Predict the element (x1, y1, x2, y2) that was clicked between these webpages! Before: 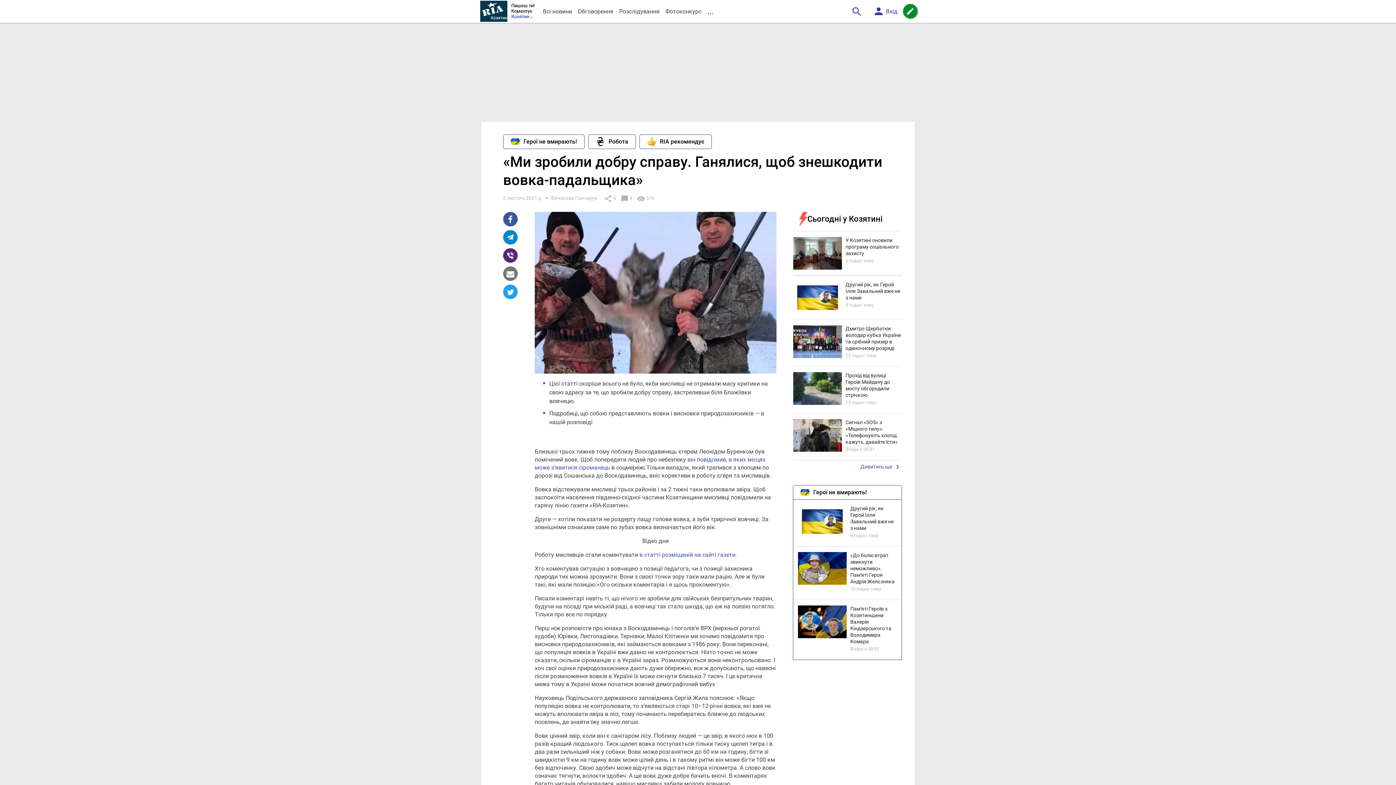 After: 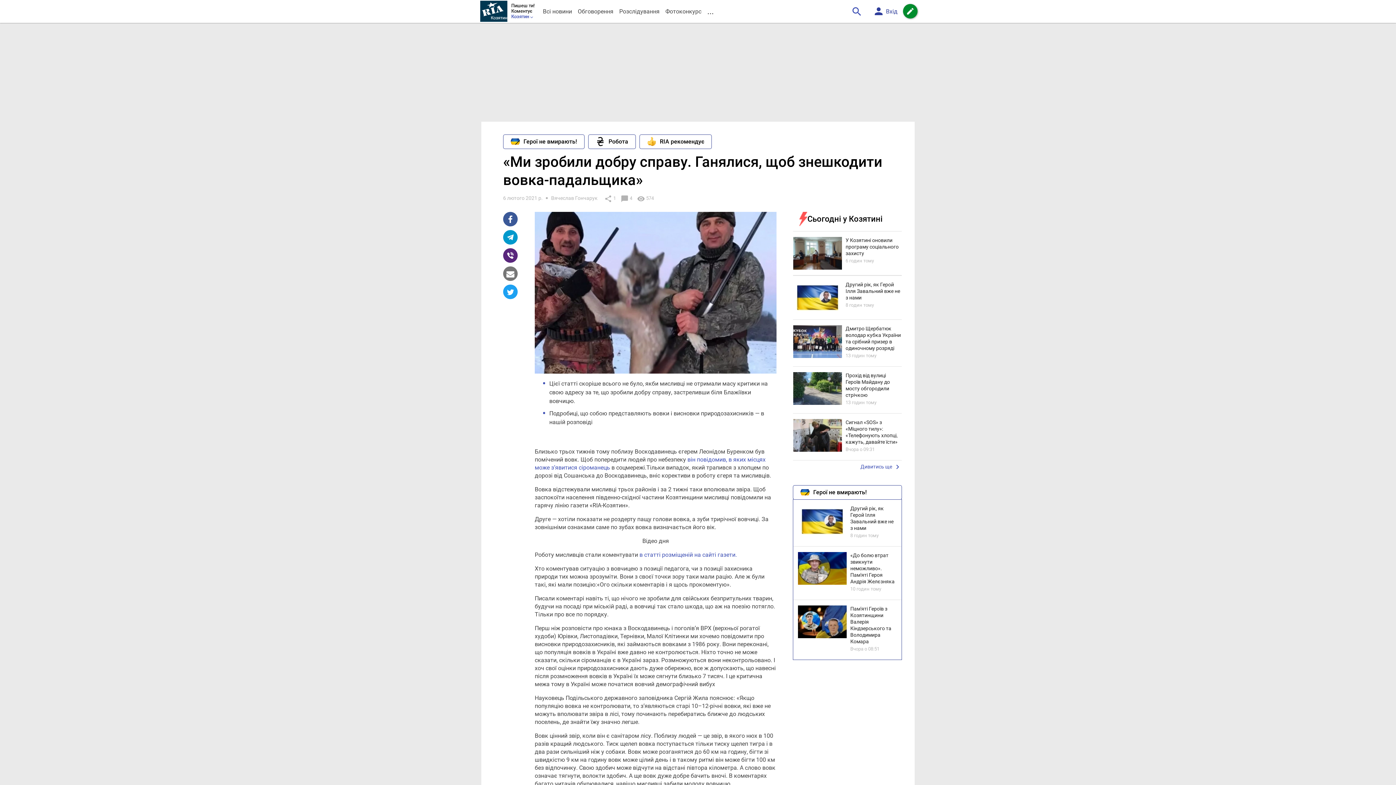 Action: bbox: (503, 230, 517, 244)